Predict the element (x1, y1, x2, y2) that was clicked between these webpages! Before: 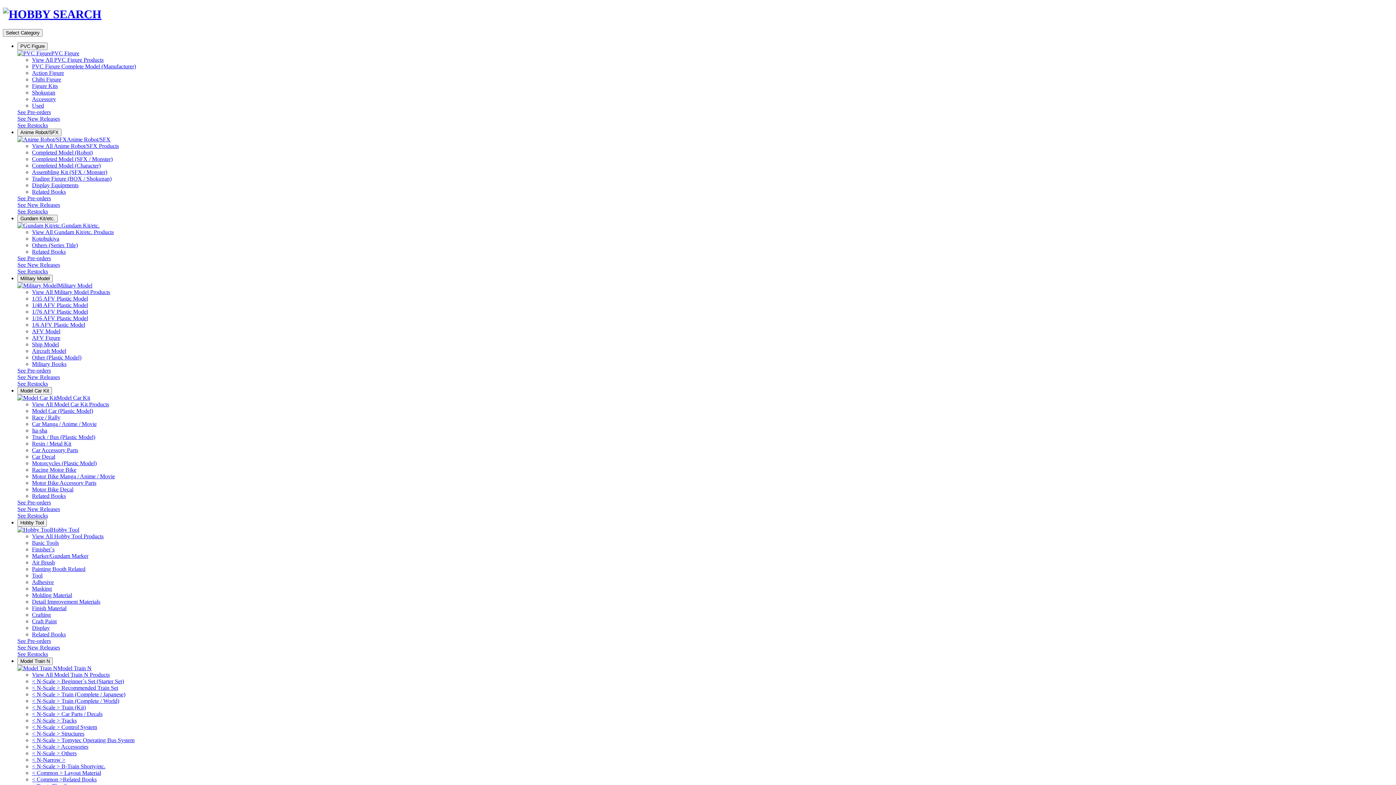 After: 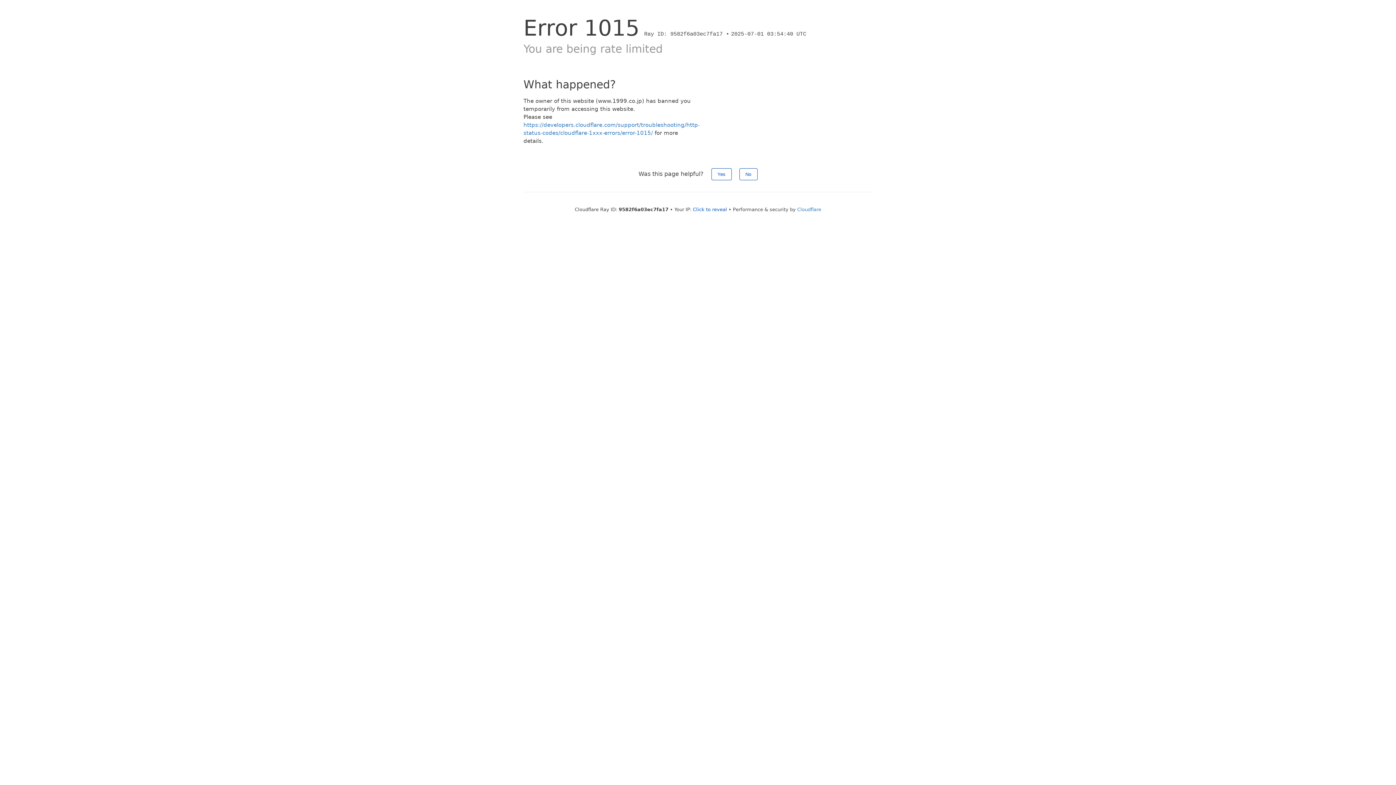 Action: label: Kotobukiya bbox: (32, 235, 59, 241)